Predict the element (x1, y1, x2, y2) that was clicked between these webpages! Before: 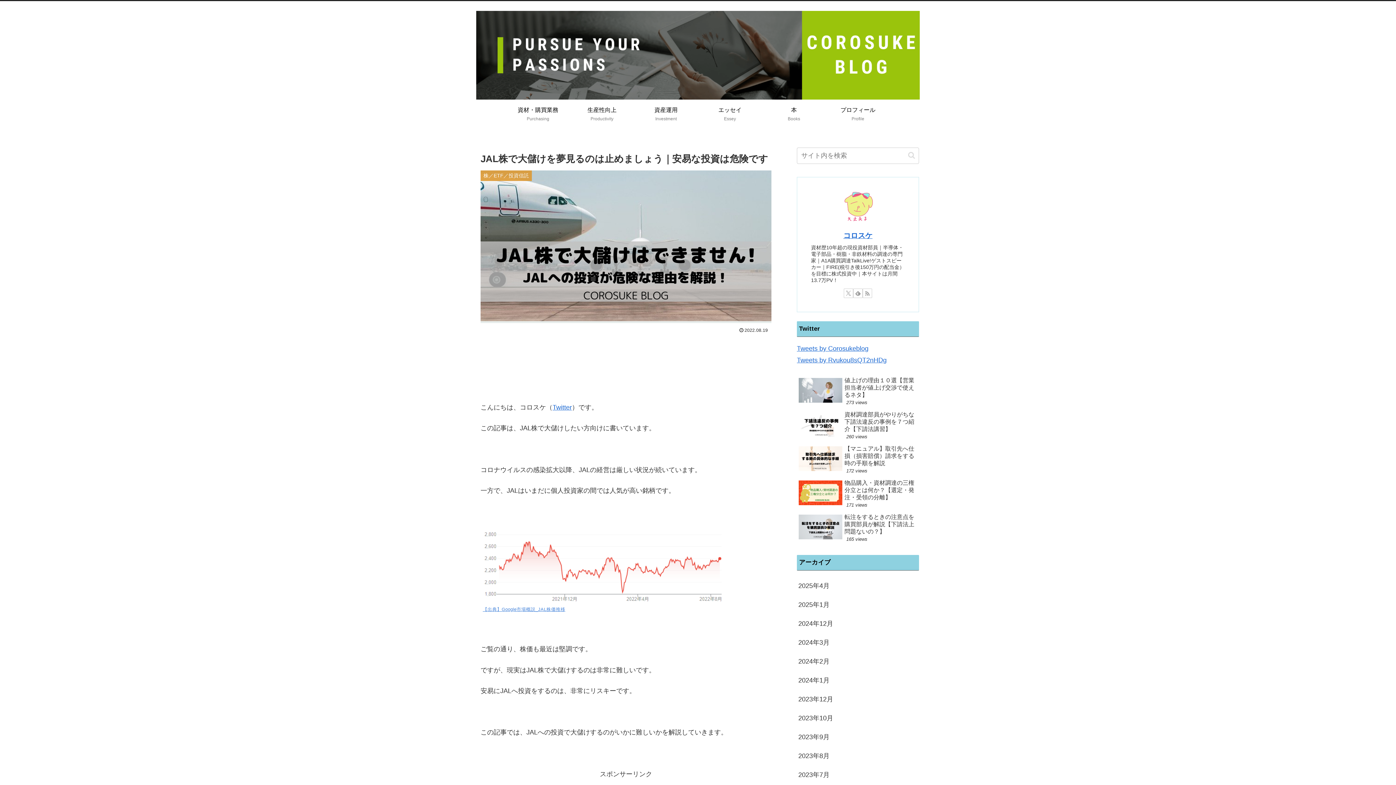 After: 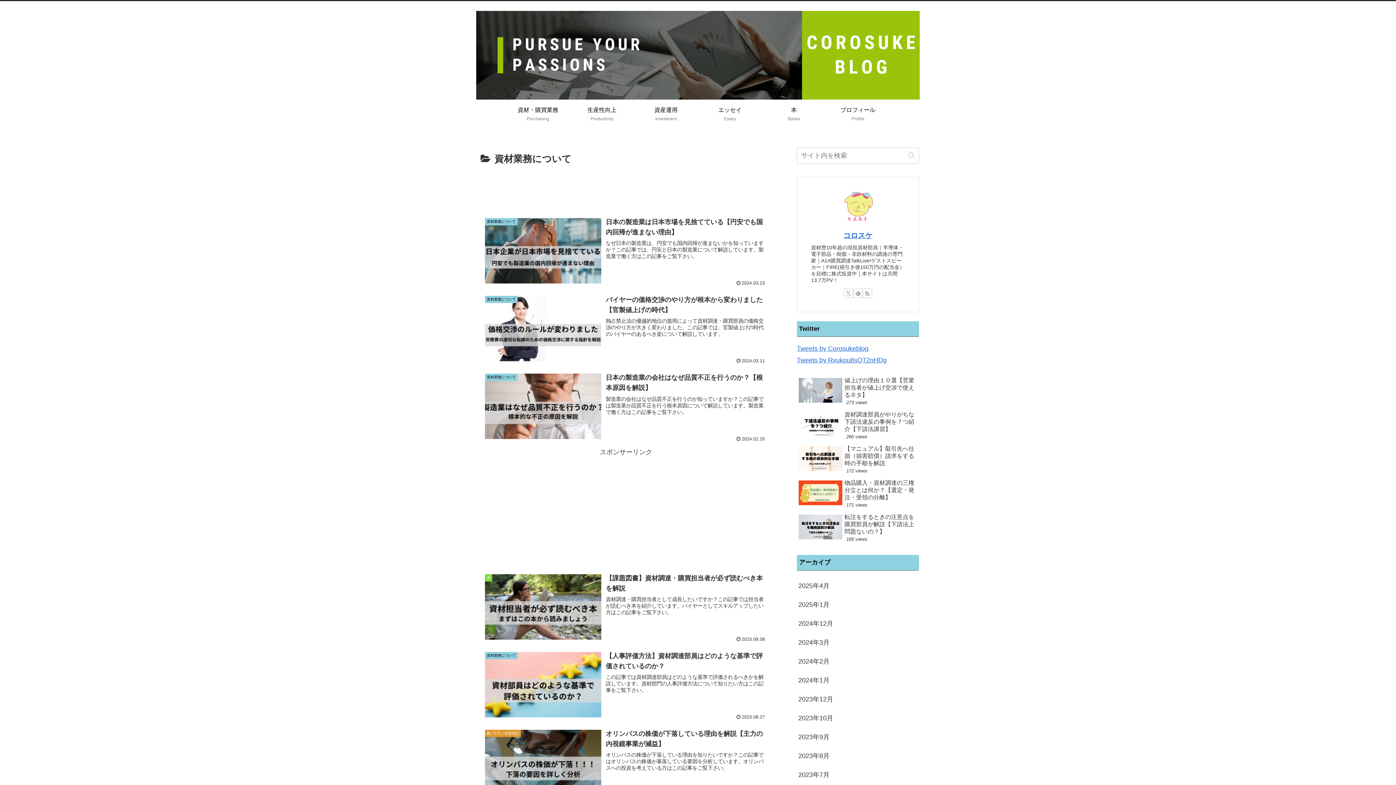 Action: bbox: (506, 103, 570, 125) label: 資材・購買業務
Purchasing